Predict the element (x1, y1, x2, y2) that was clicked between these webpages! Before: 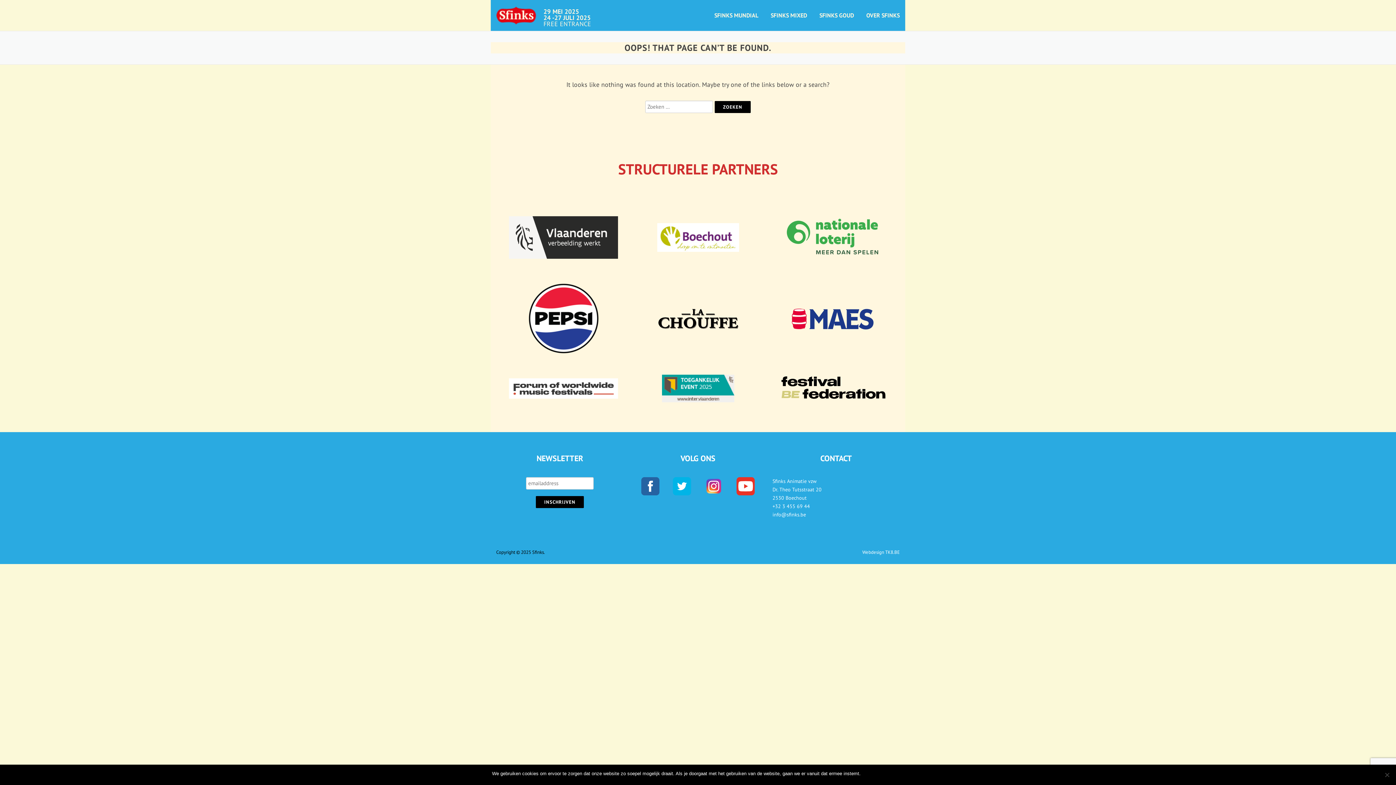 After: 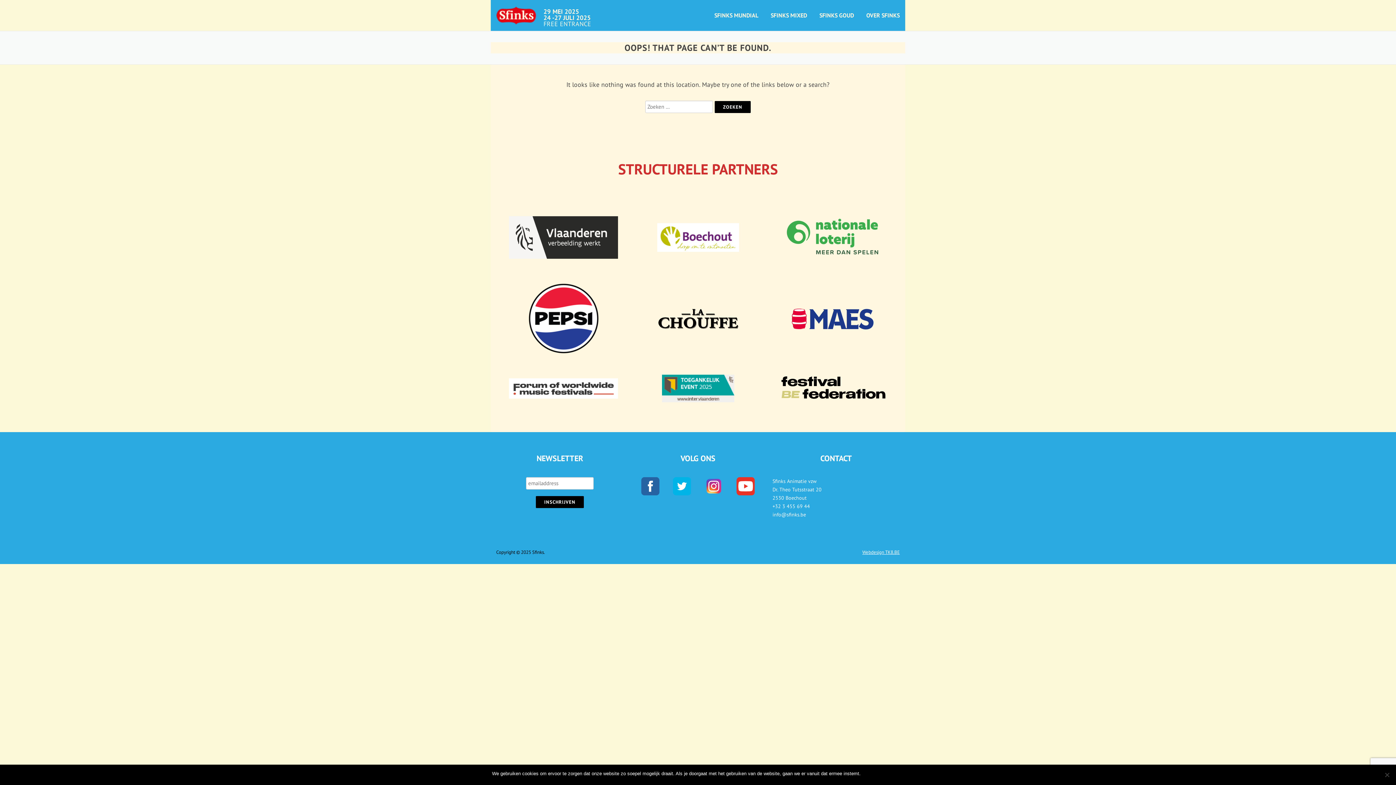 Action: label: Webdesign TK8.BE bbox: (862, 549, 900, 555)